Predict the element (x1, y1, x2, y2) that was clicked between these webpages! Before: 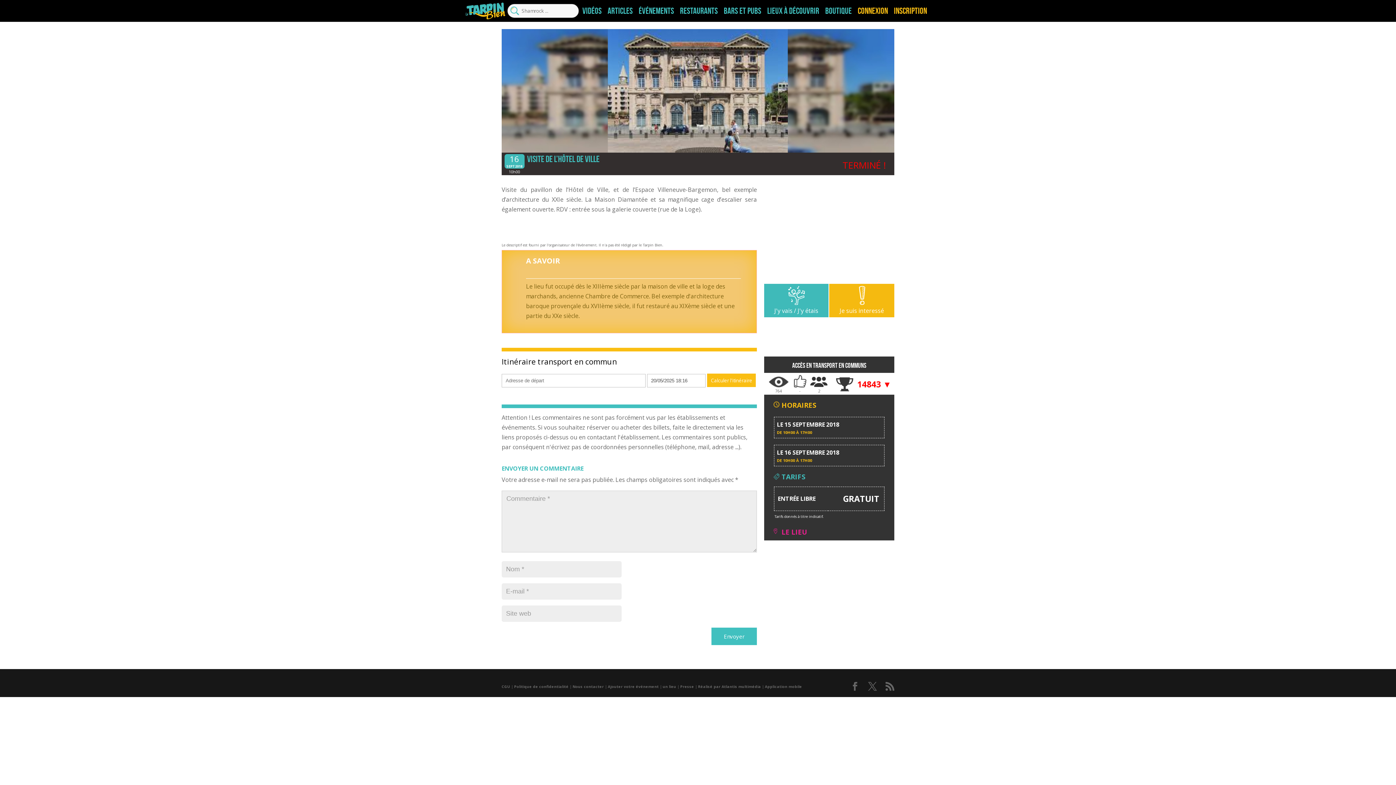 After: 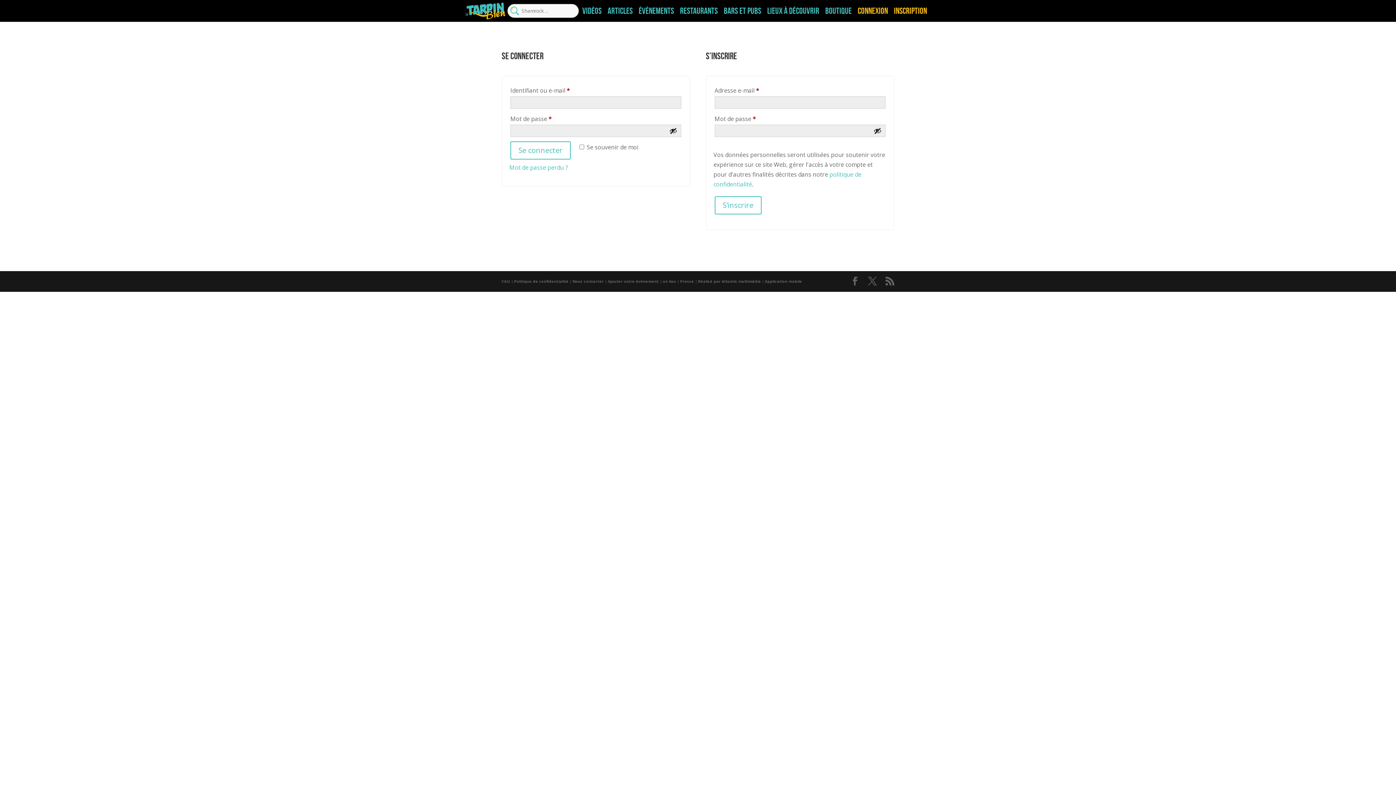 Action: label: Inscription bbox: (894, 7, 927, 14)